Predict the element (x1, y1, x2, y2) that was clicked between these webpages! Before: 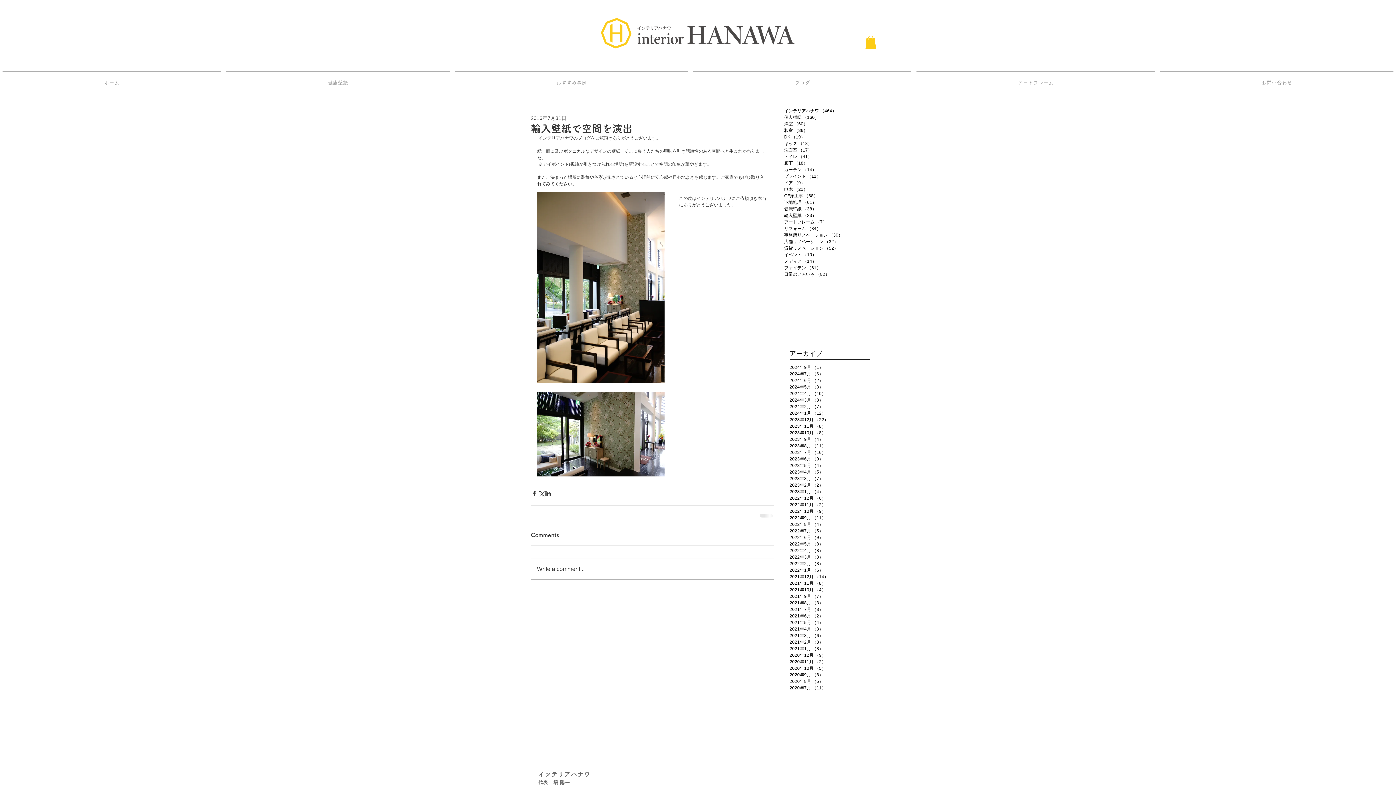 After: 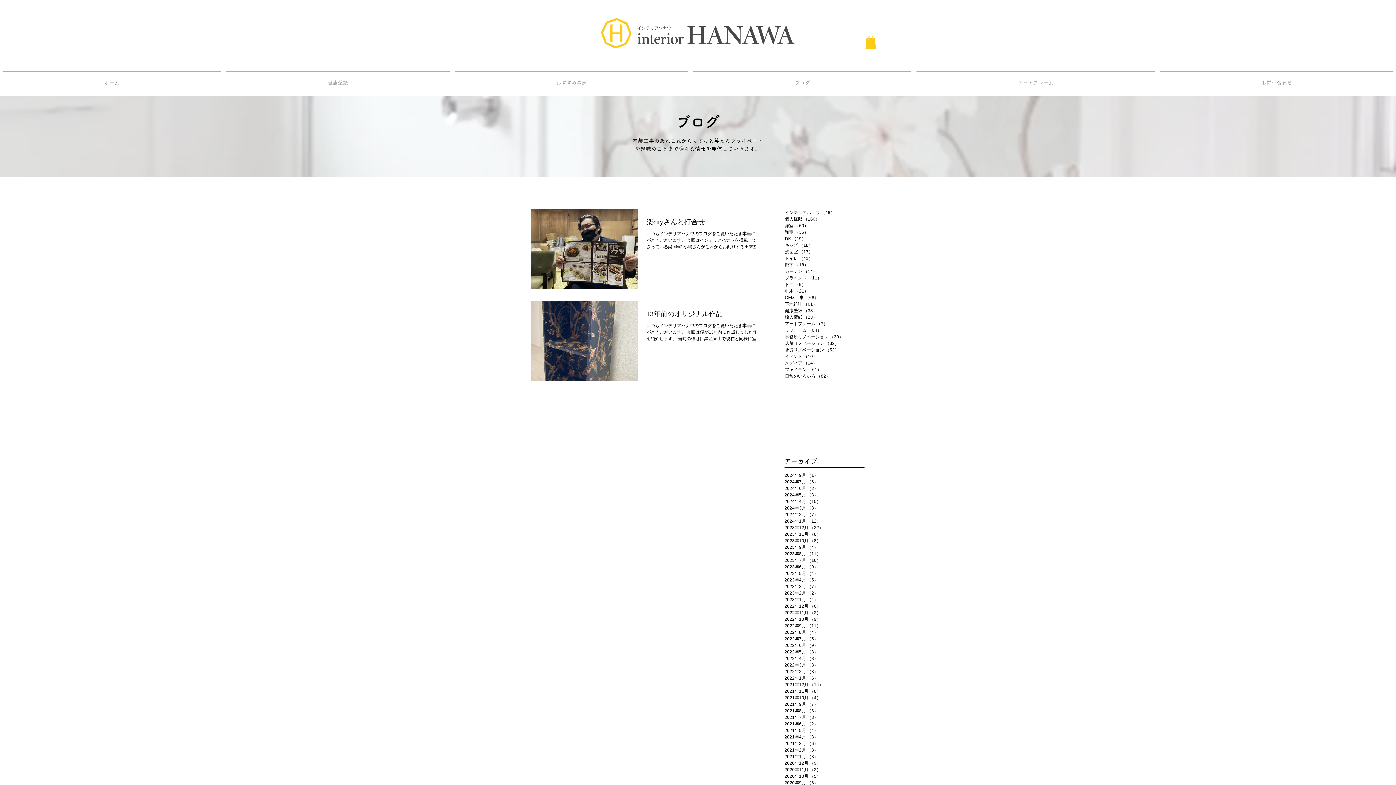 Action: label: 2020年11月 （2）
2件の記事 bbox: (789, 658, 866, 665)